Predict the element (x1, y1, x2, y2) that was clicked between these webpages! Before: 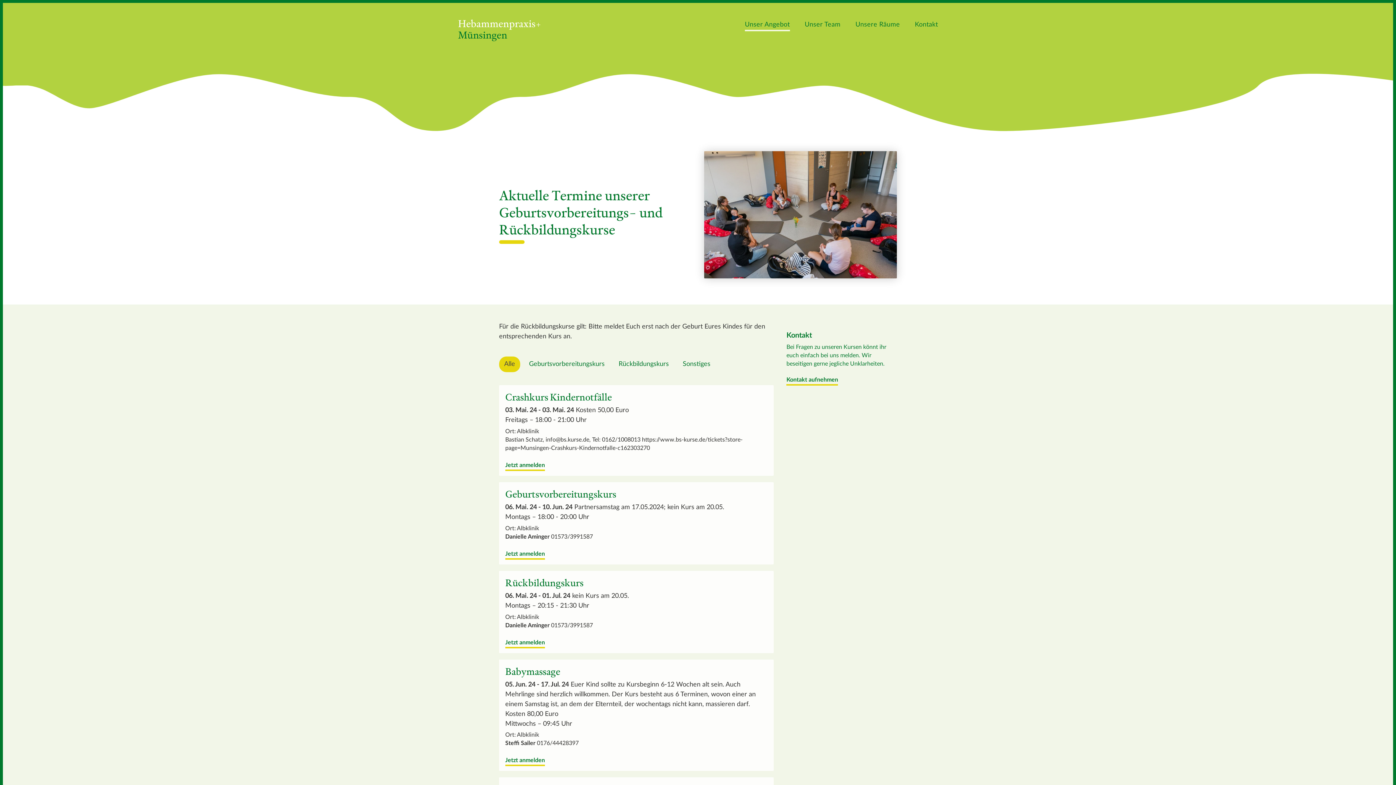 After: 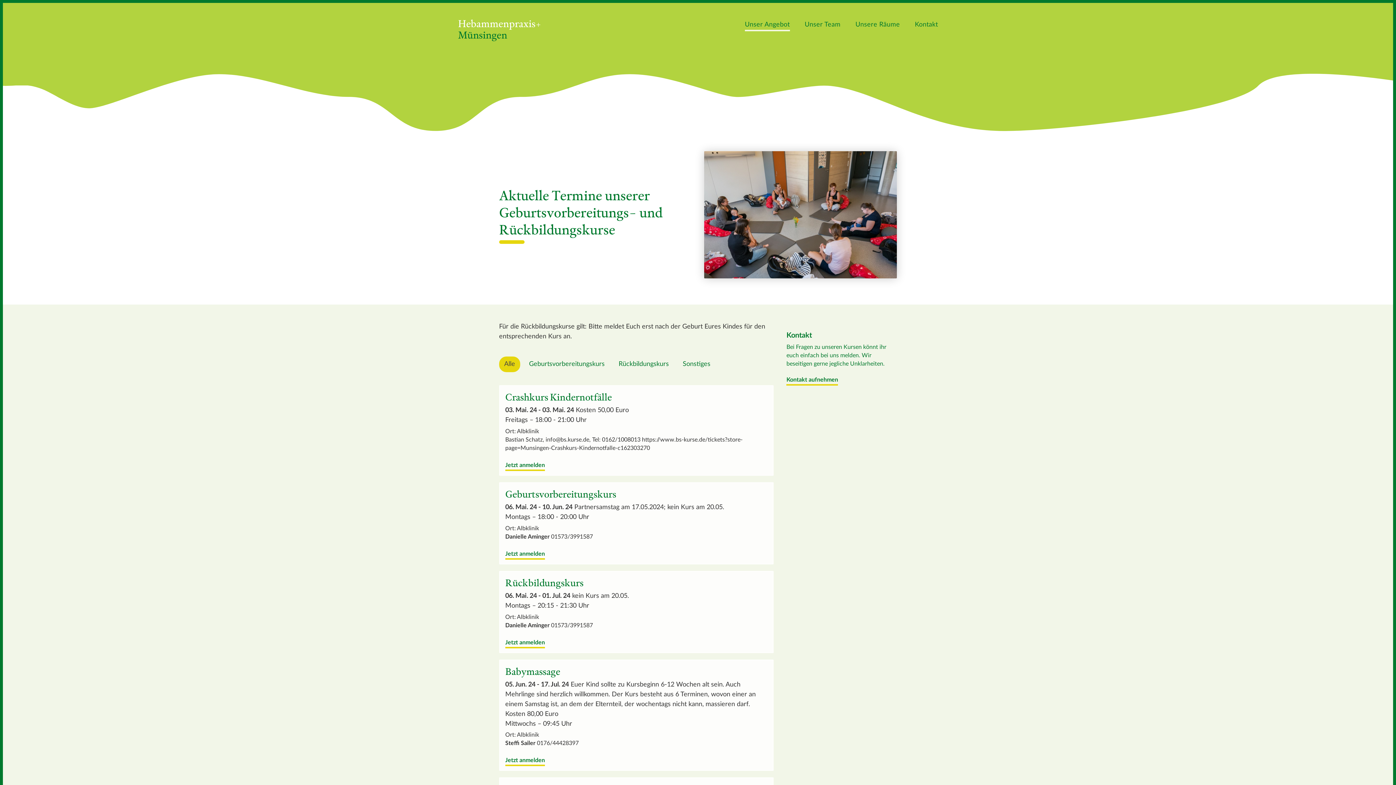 Action: bbox: (499, 356, 520, 372) label: Alle